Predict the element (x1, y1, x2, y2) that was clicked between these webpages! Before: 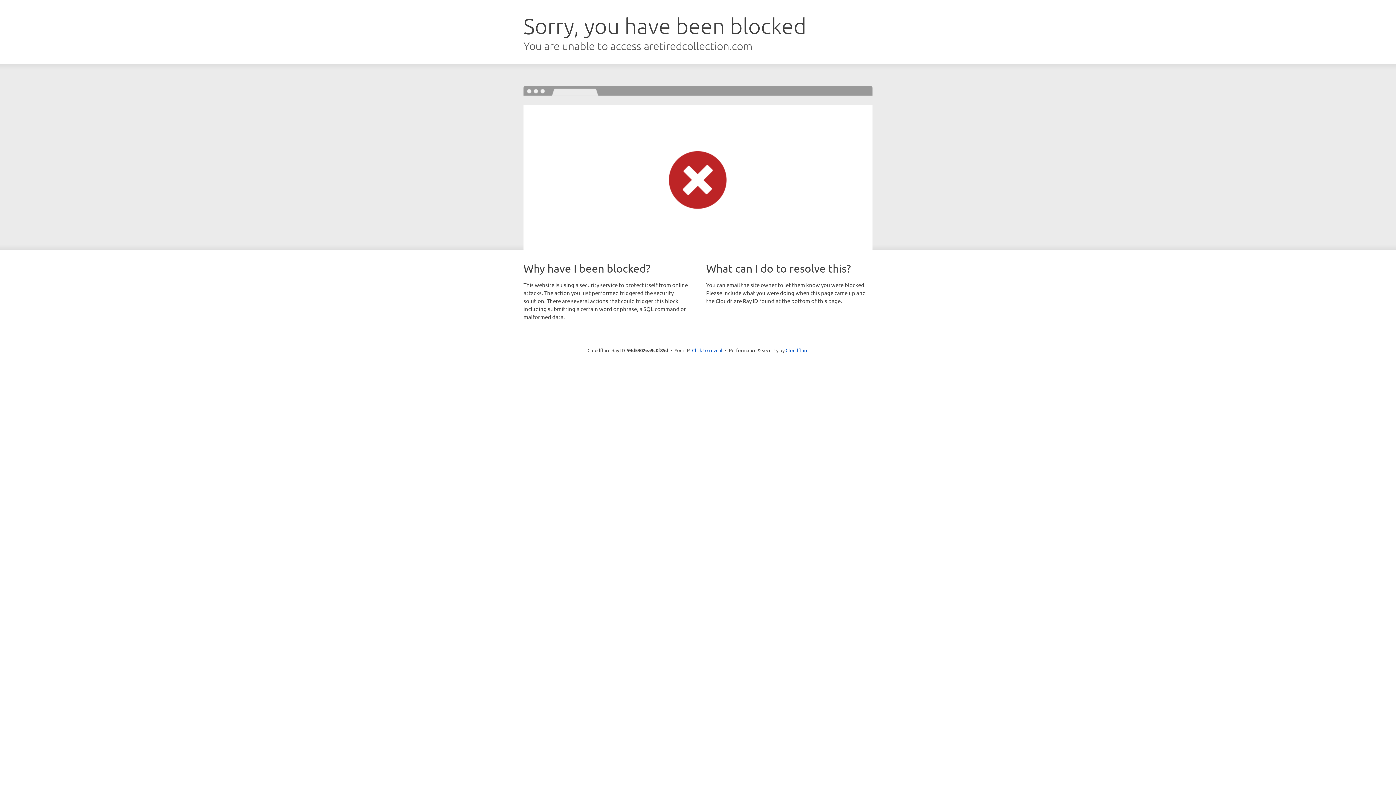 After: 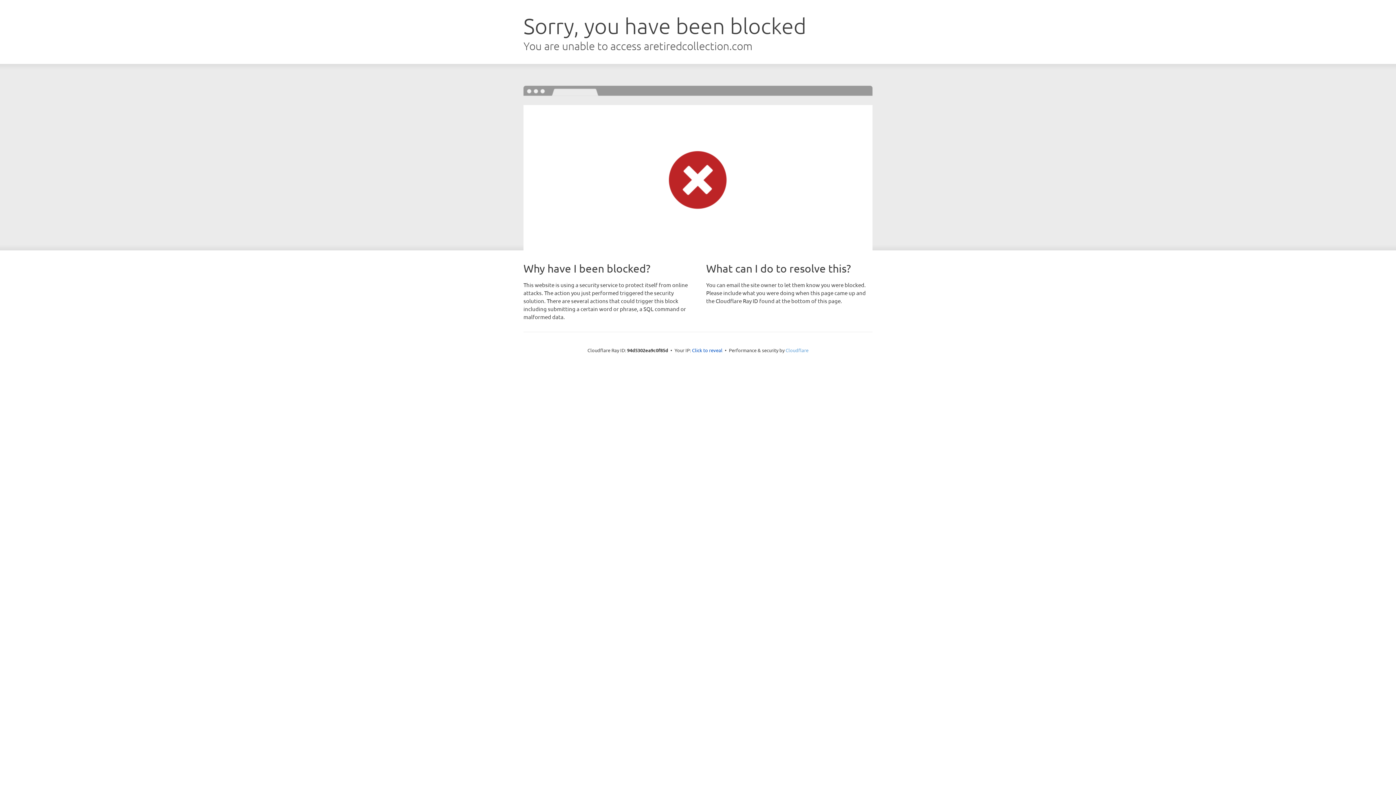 Action: bbox: (785, 347, 808, 353) label: Cloudflare